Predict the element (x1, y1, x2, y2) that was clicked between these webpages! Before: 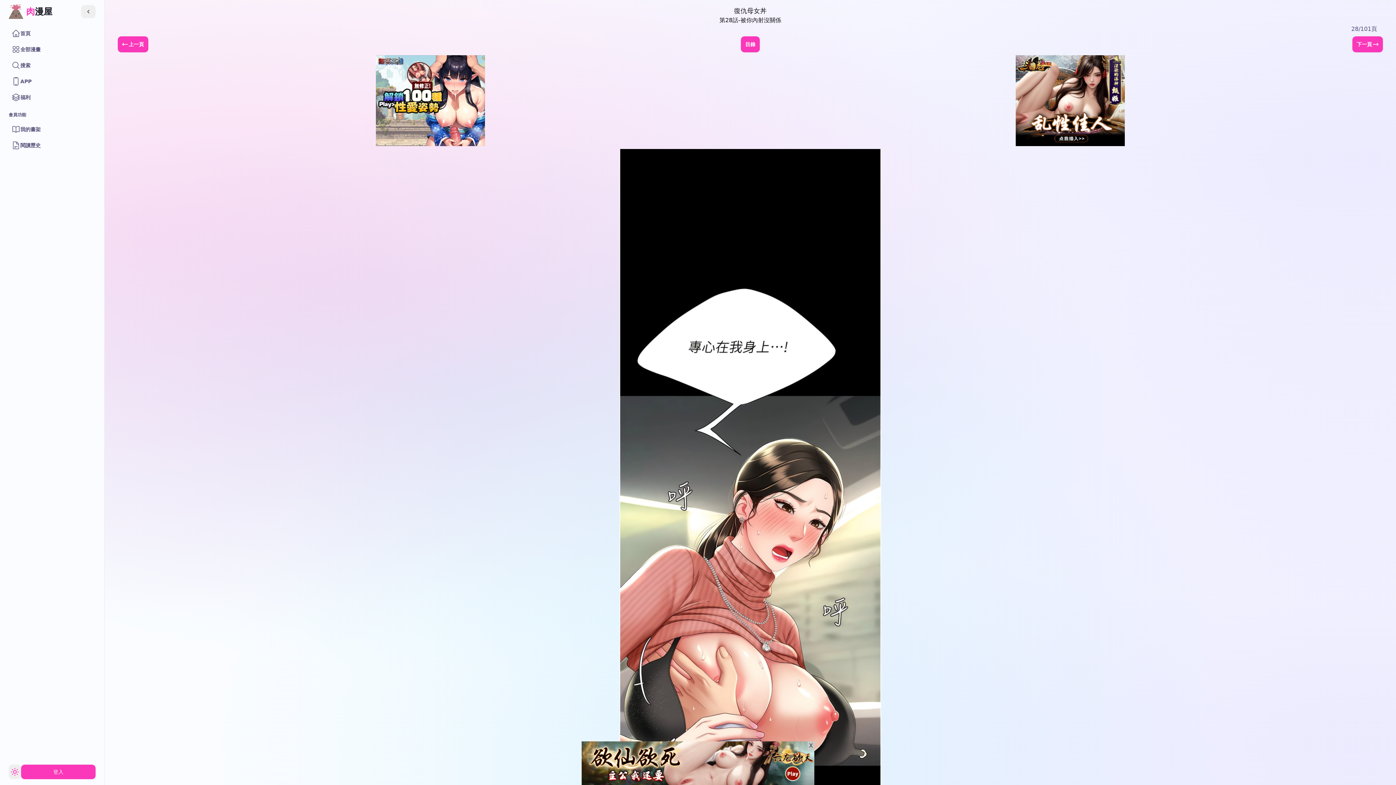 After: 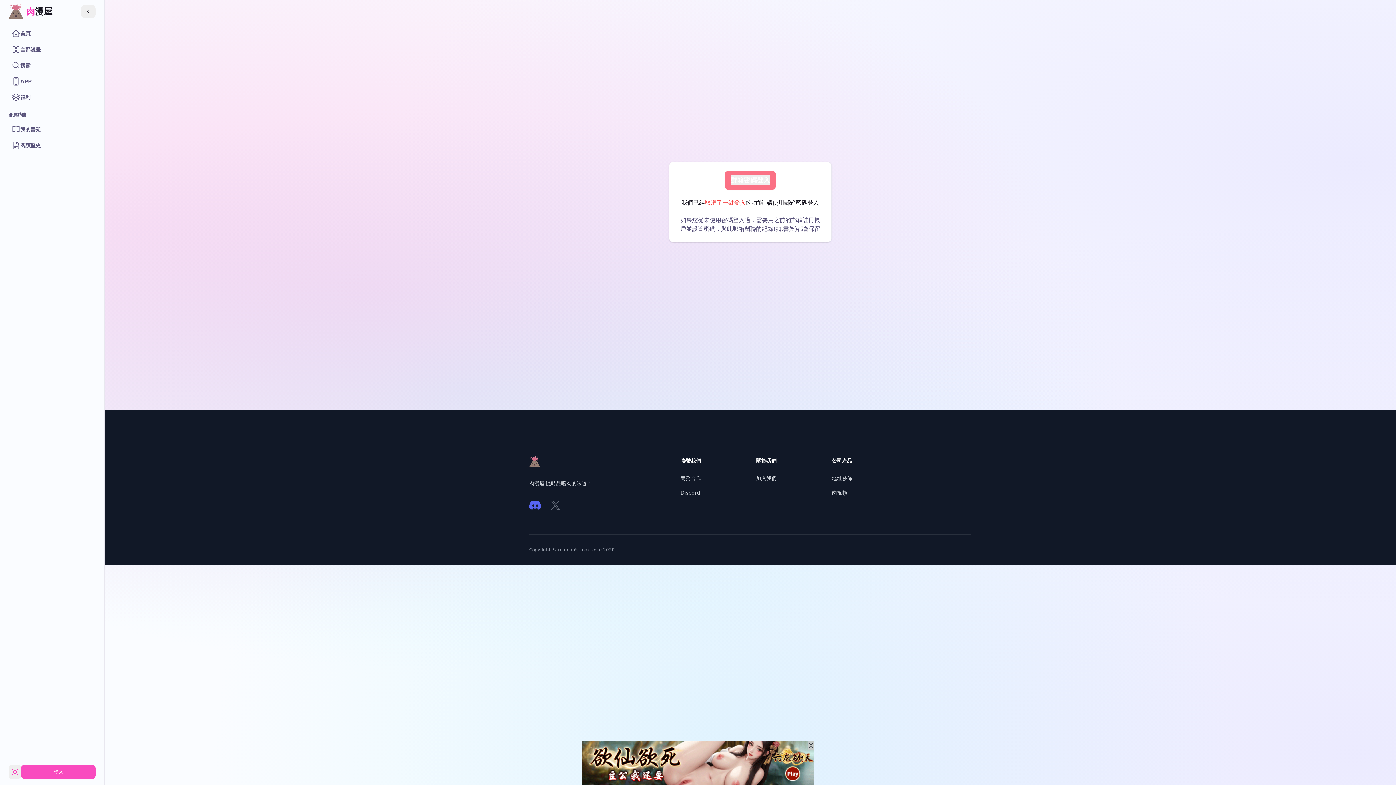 Action: label: 登入 bbox: (21, 765, 95, 779)